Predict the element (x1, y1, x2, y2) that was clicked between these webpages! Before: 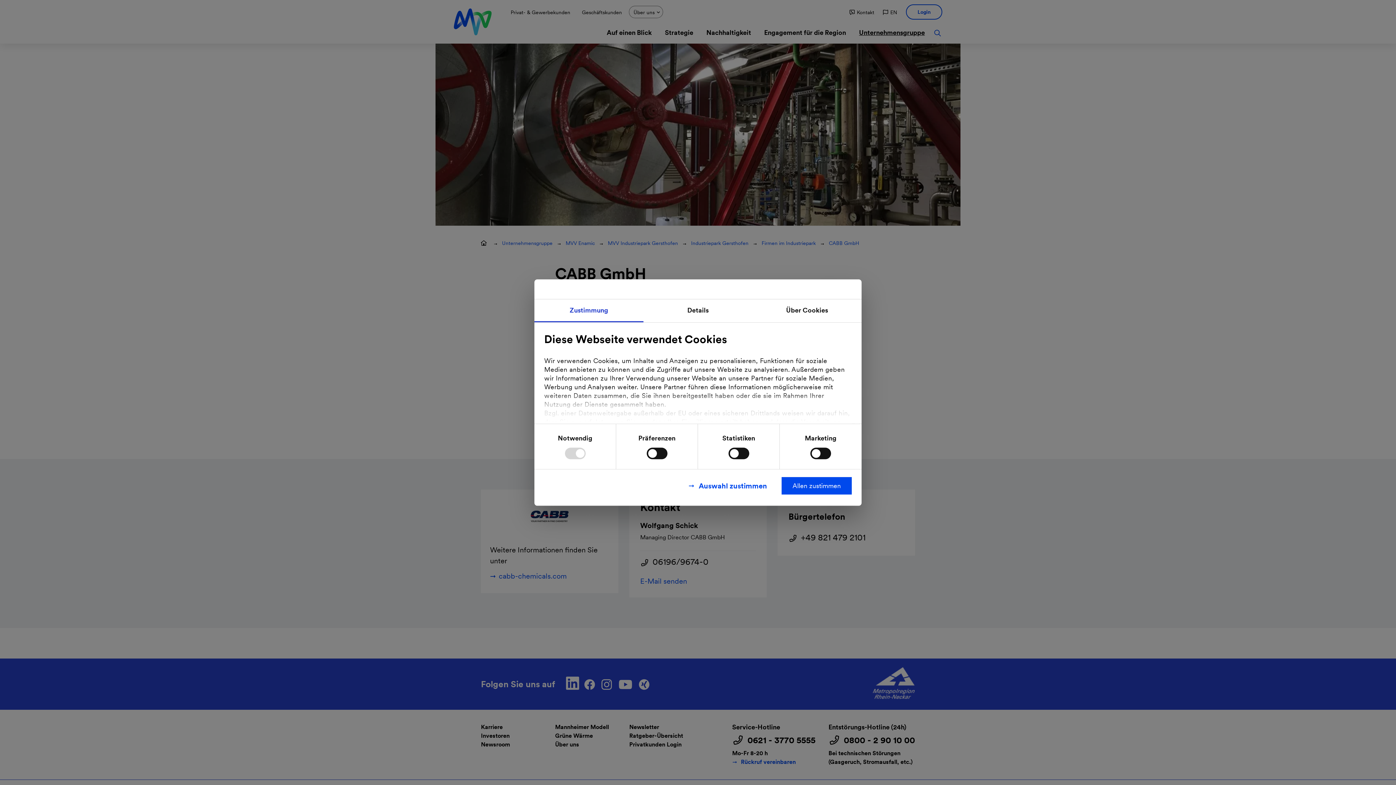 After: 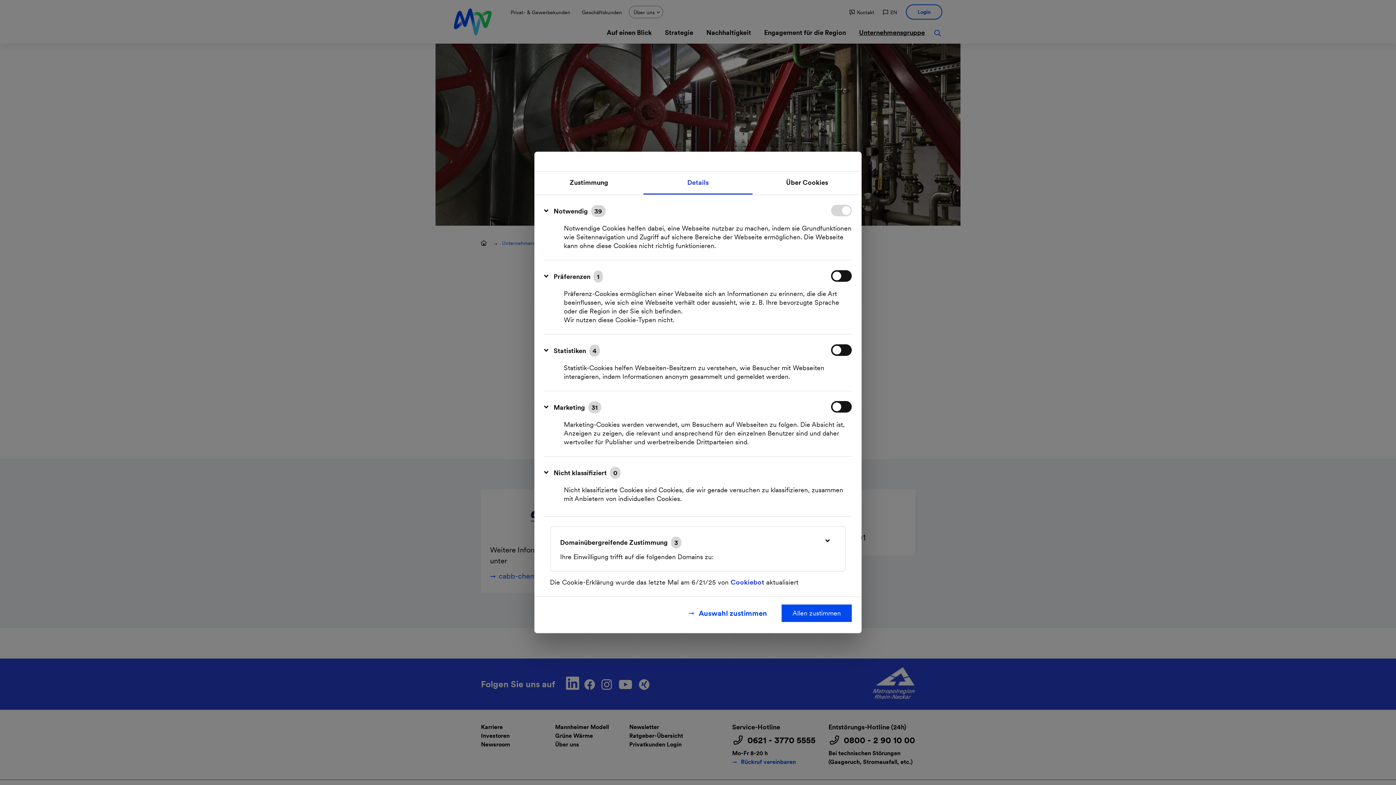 Action: bbox: (643, 299, 752, 322) label: Details